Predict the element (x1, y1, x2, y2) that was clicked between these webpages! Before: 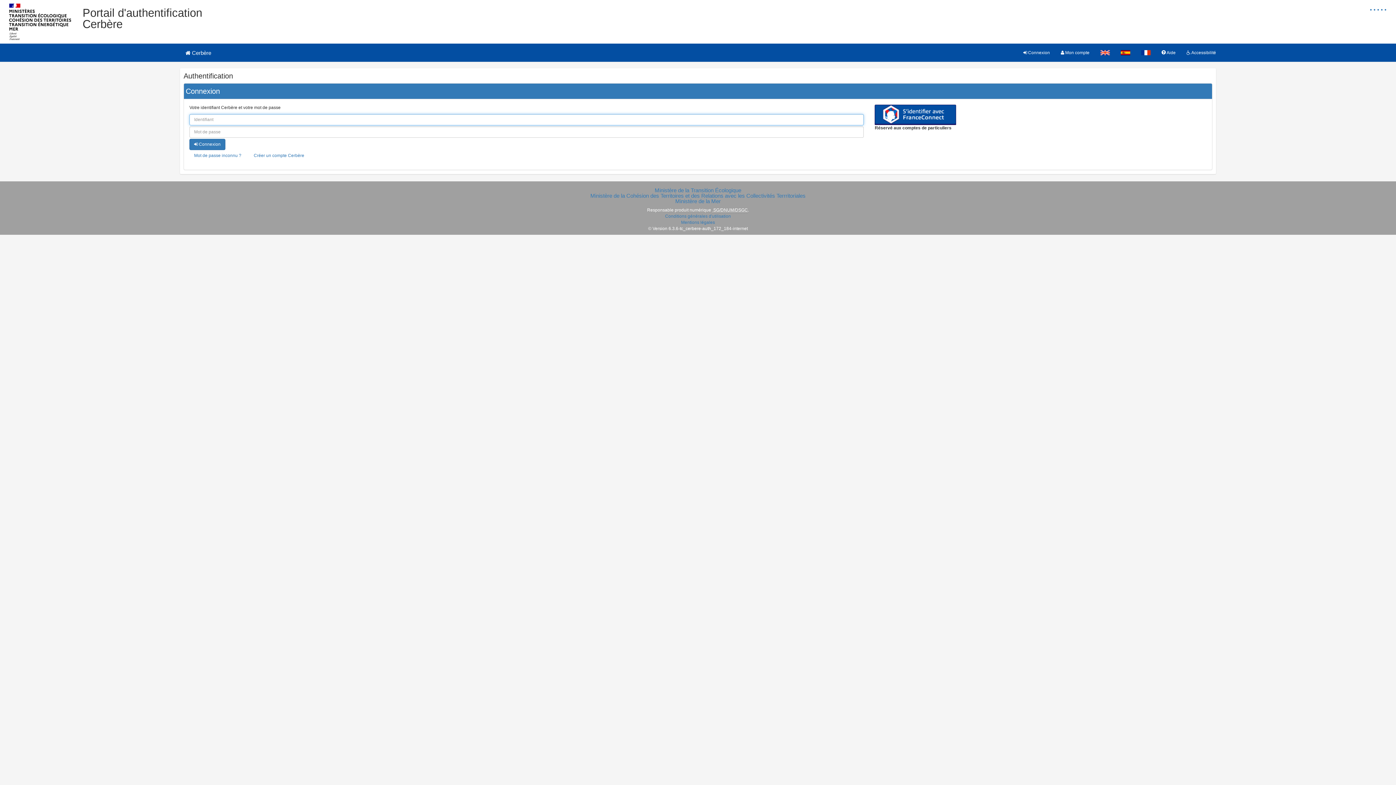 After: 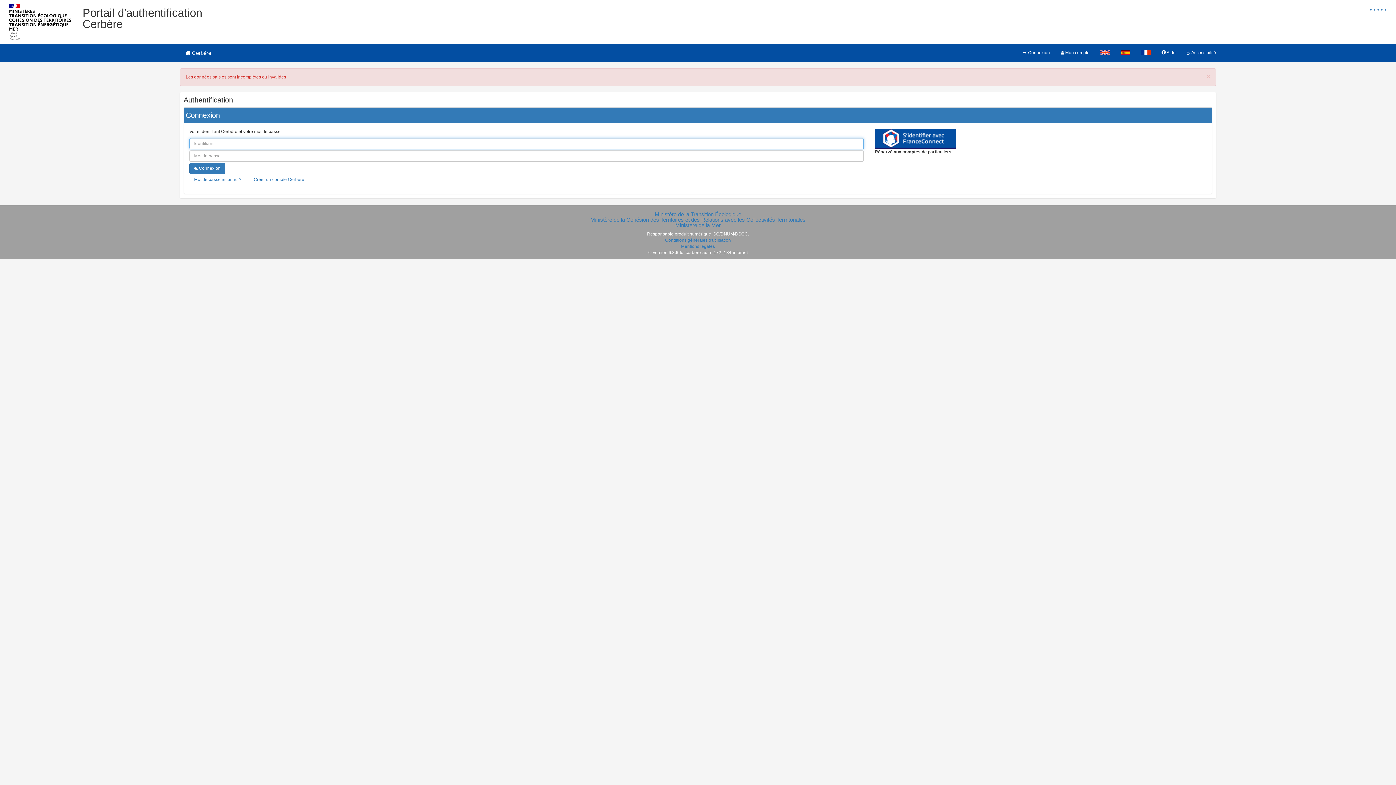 Action: bbox: (189, 138, 225, 150) label:  Connexion